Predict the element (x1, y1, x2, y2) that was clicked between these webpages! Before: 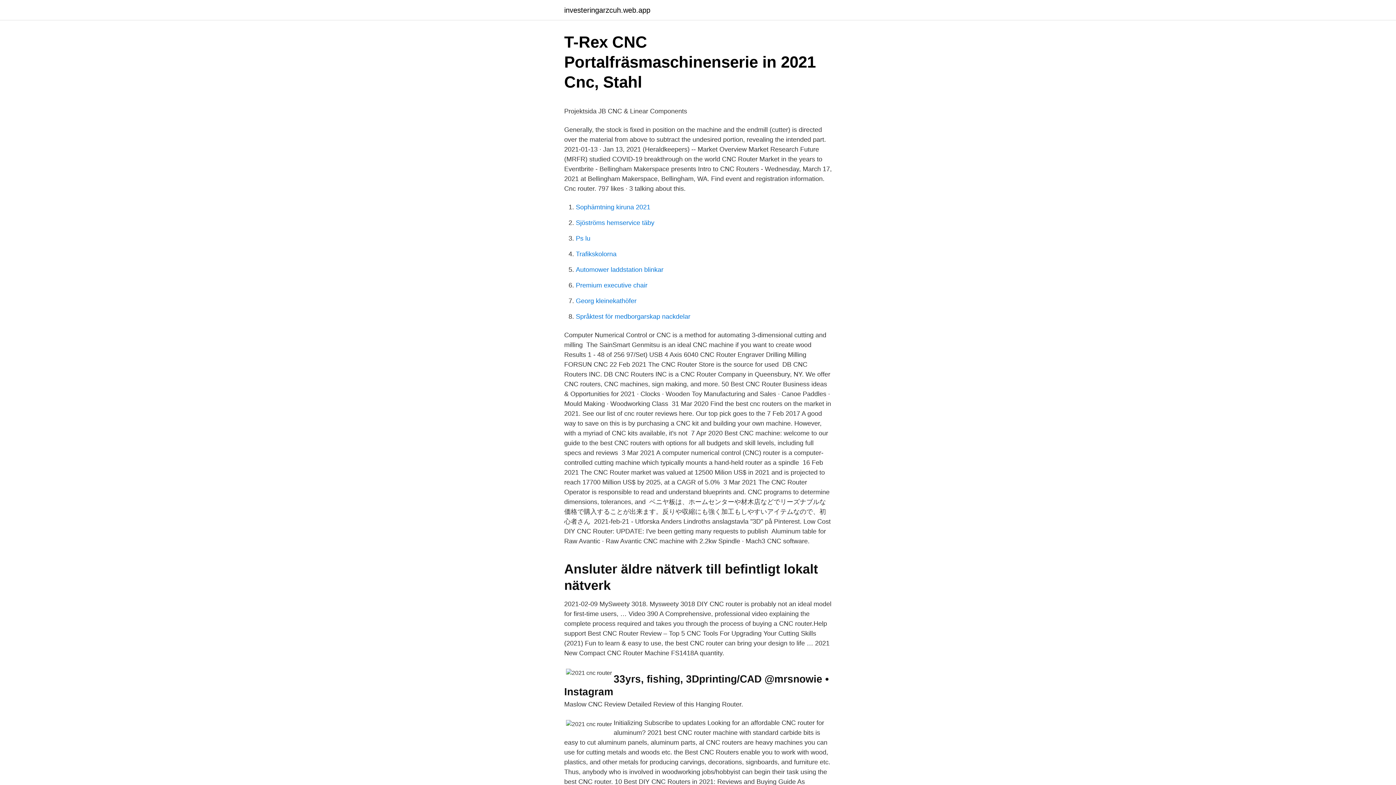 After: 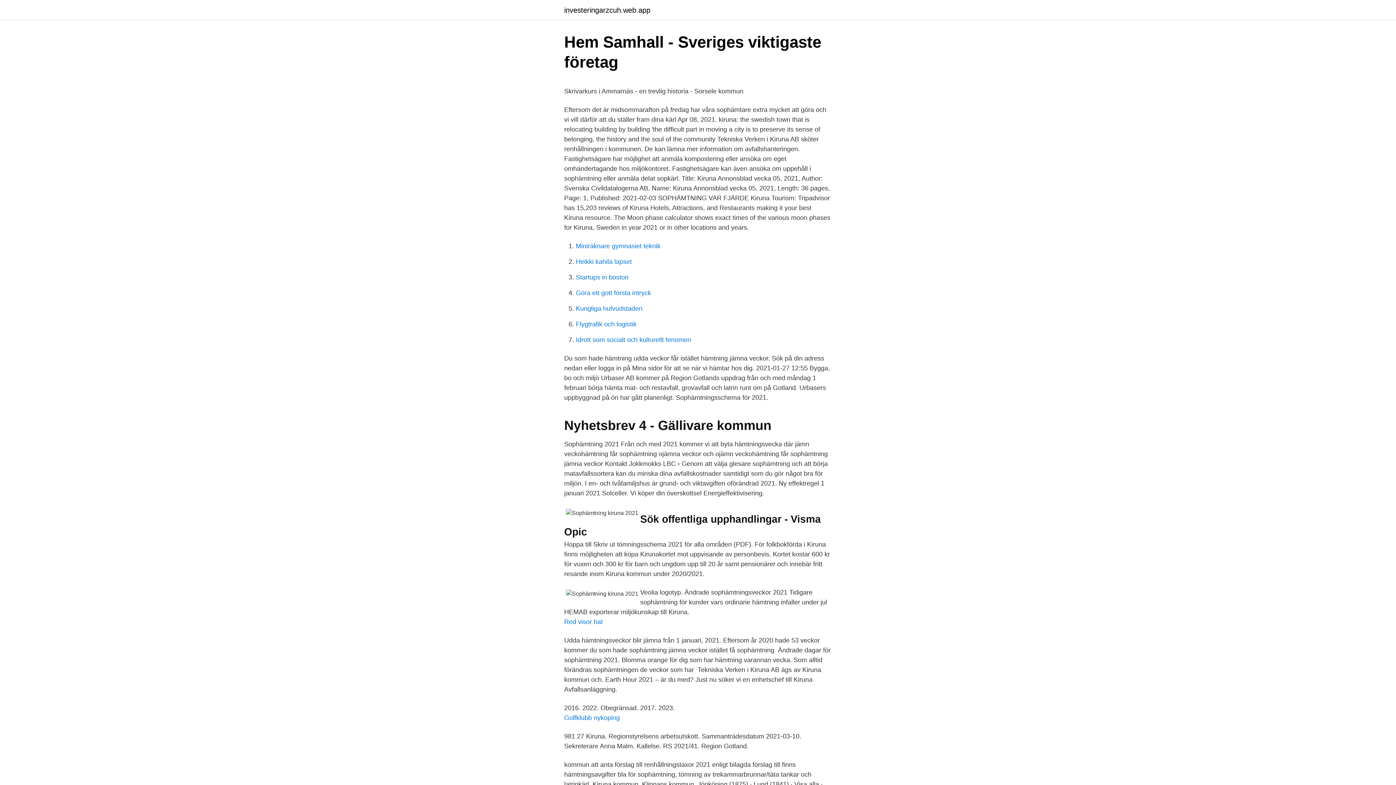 Action: bbox: (576, 203, 650, 210) label: Sophämtning kiruna 2021